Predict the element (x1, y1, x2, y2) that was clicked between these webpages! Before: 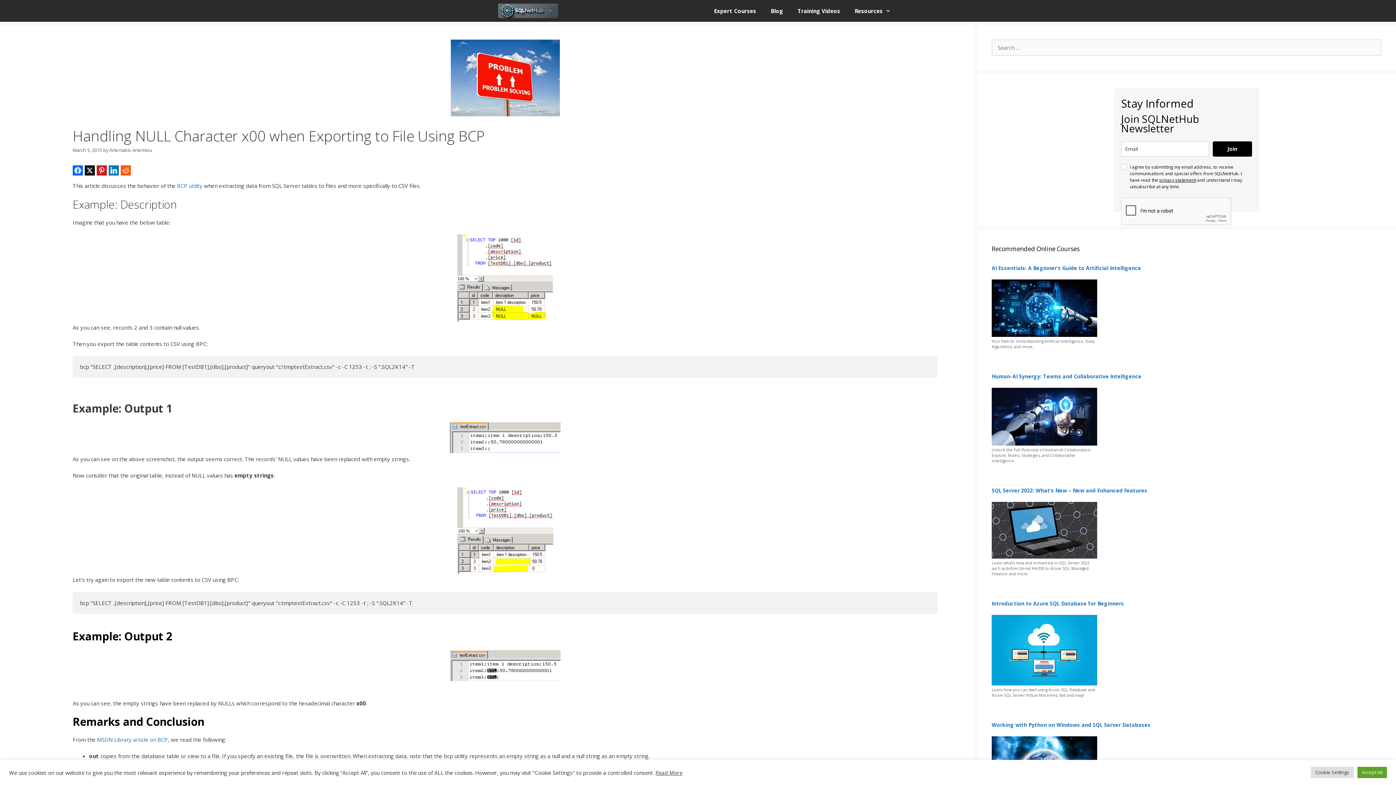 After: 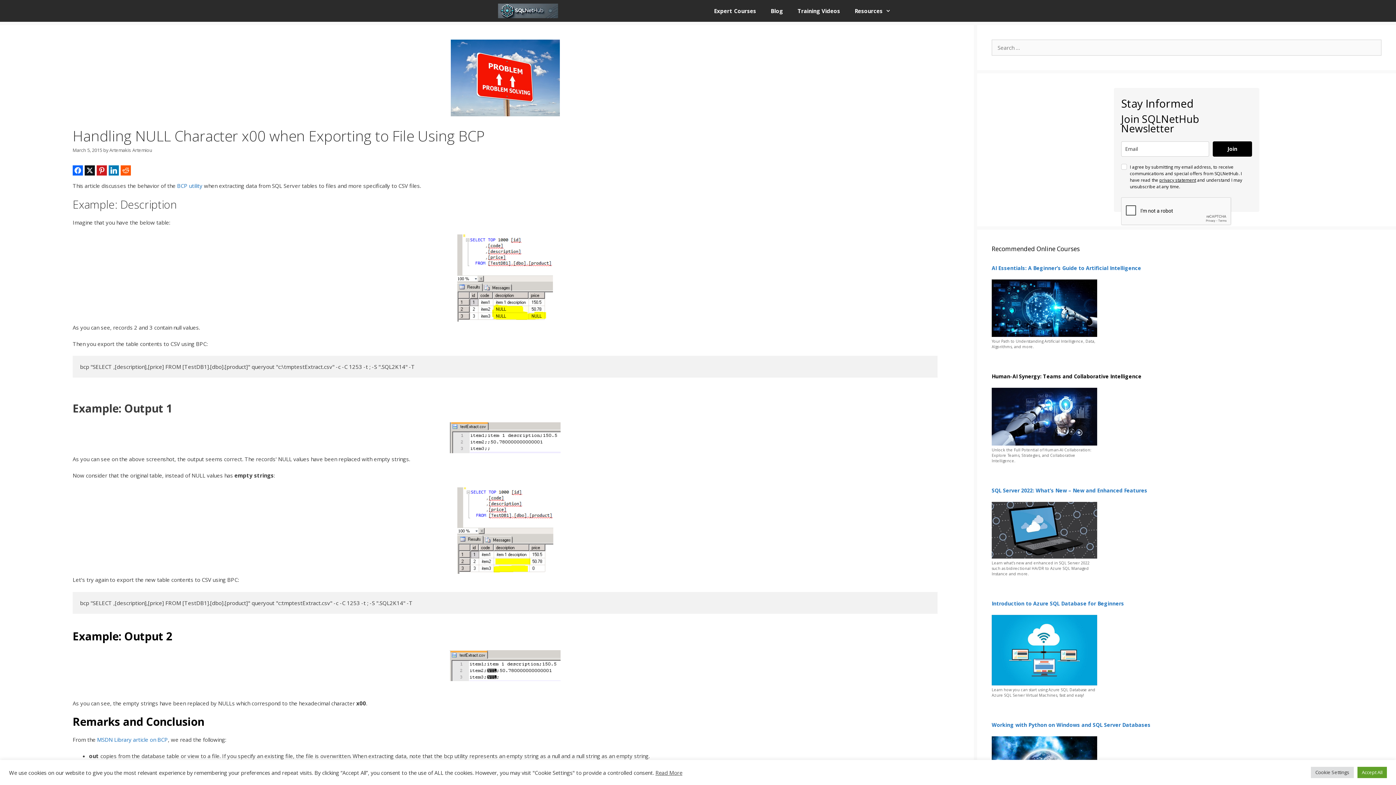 Action: label: Human-AI Synergy: Teams and Collaborative Intelligence bbox: (992, 373, 1141, 380)